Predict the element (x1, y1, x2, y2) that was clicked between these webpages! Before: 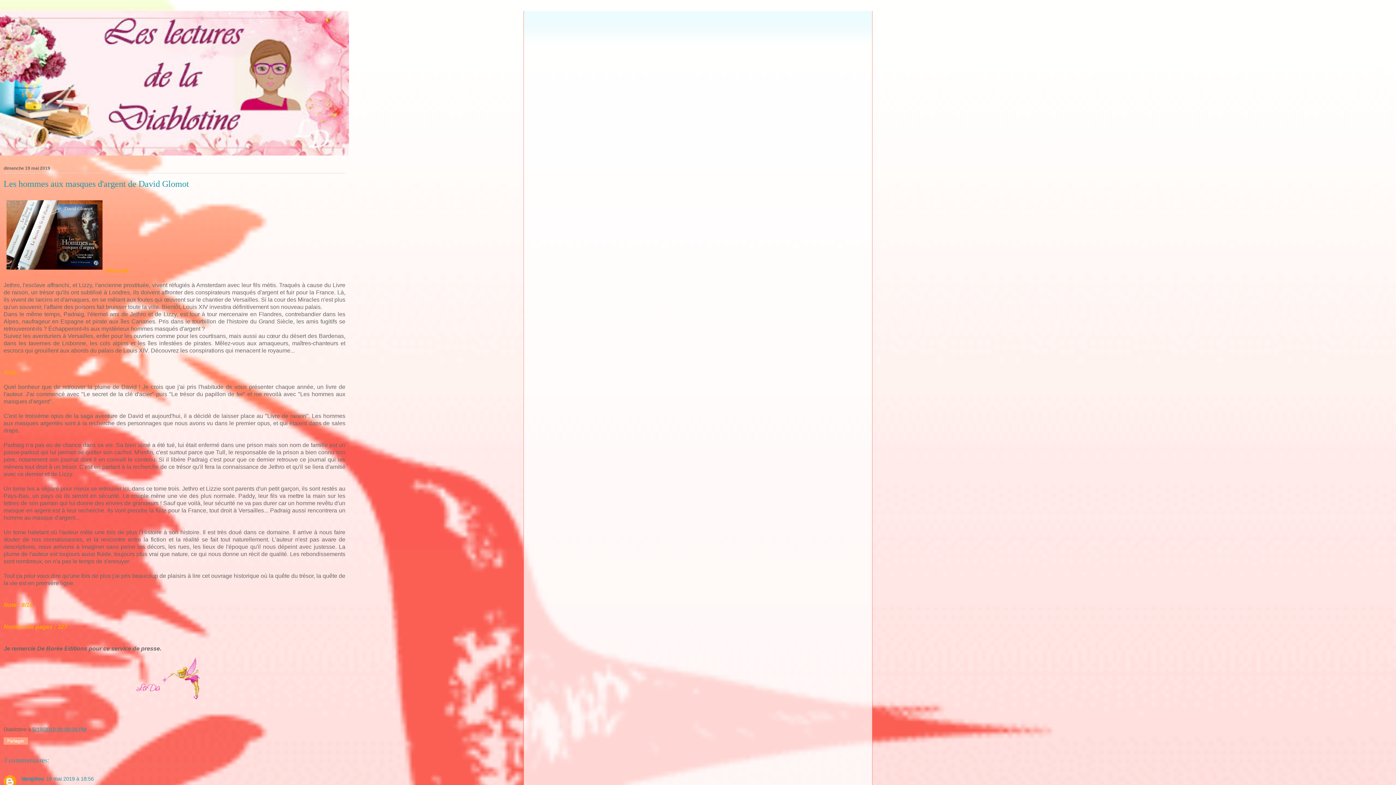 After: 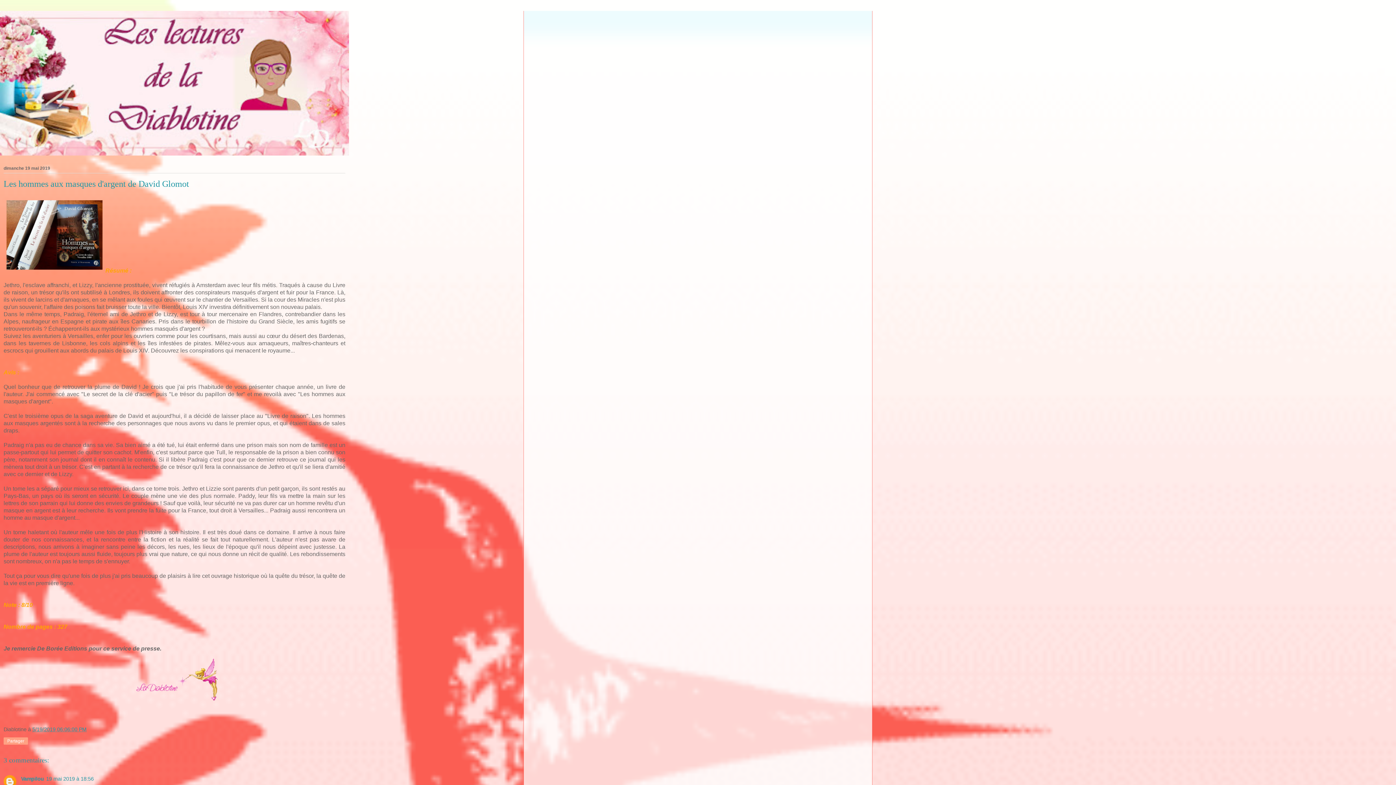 Action: label: 5/19/2019 06:06:00 PM bbox: (32, 726, 86, 732)